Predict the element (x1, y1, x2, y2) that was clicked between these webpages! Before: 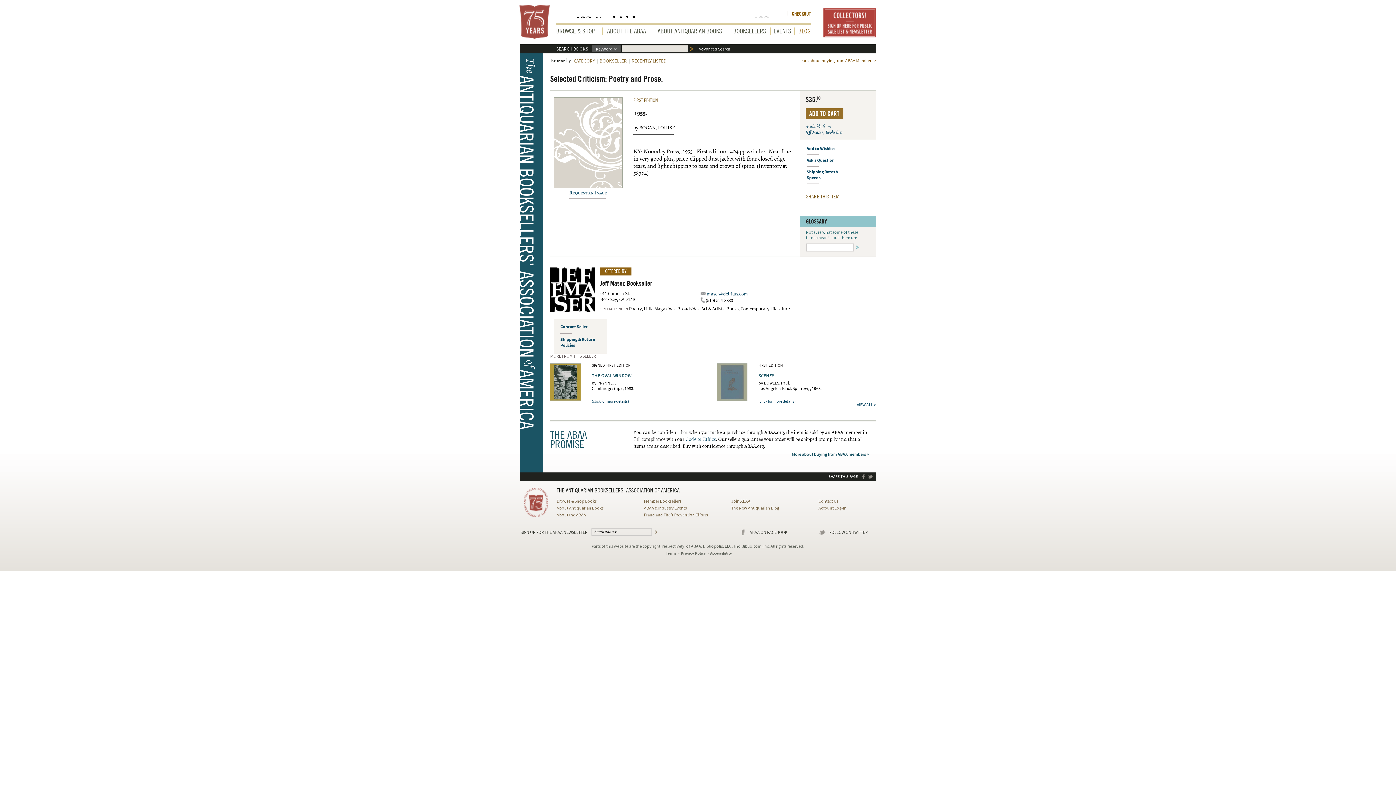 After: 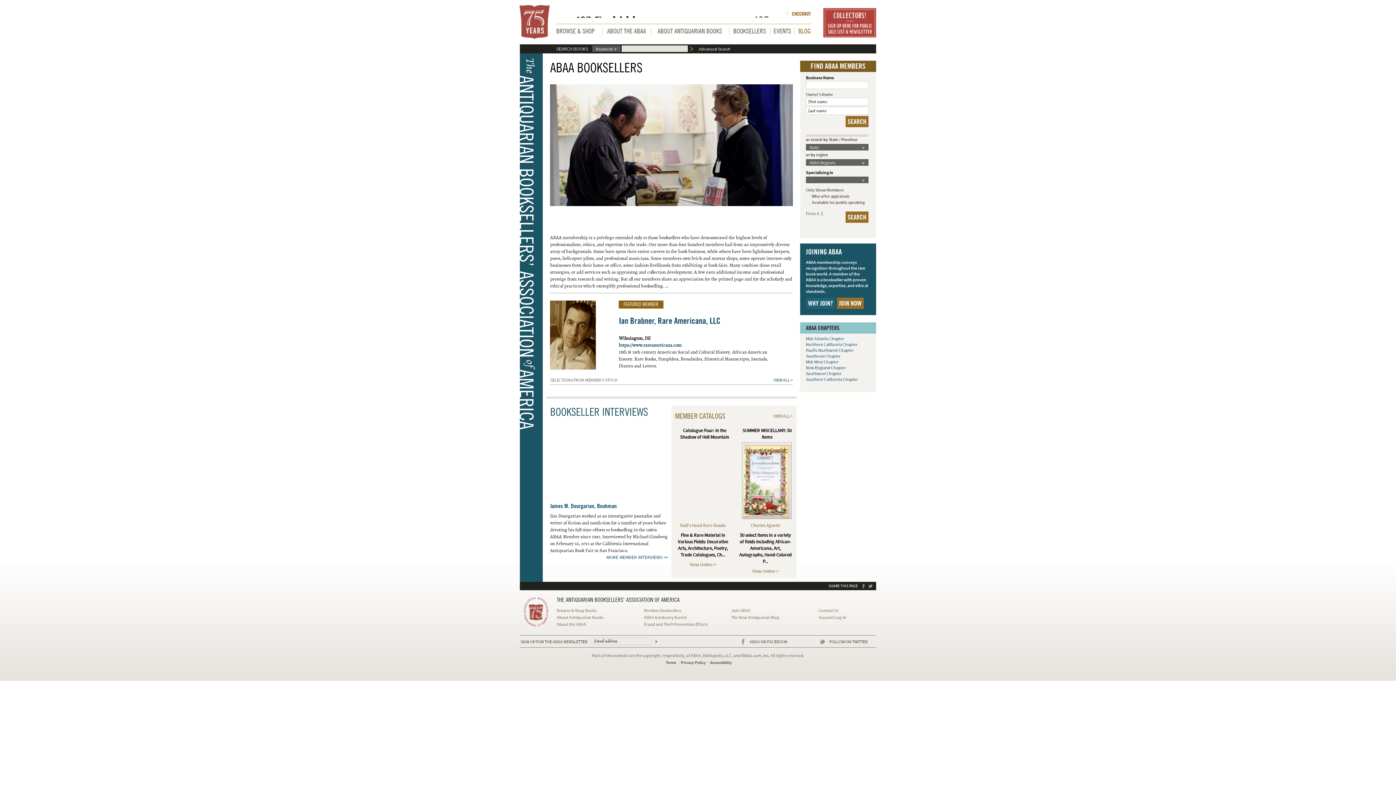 Action: label: BOOKSELLER bbox: (597, 57, 629, 65)